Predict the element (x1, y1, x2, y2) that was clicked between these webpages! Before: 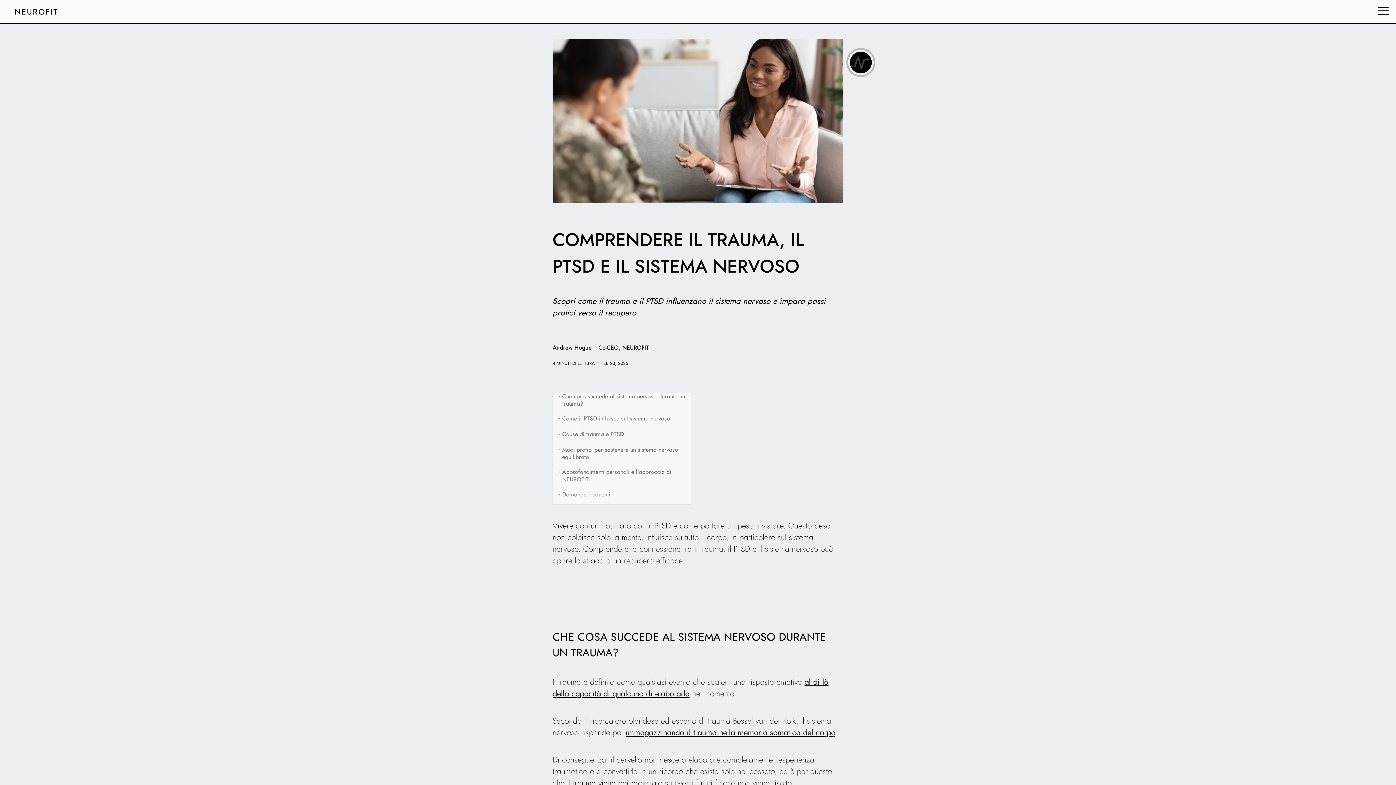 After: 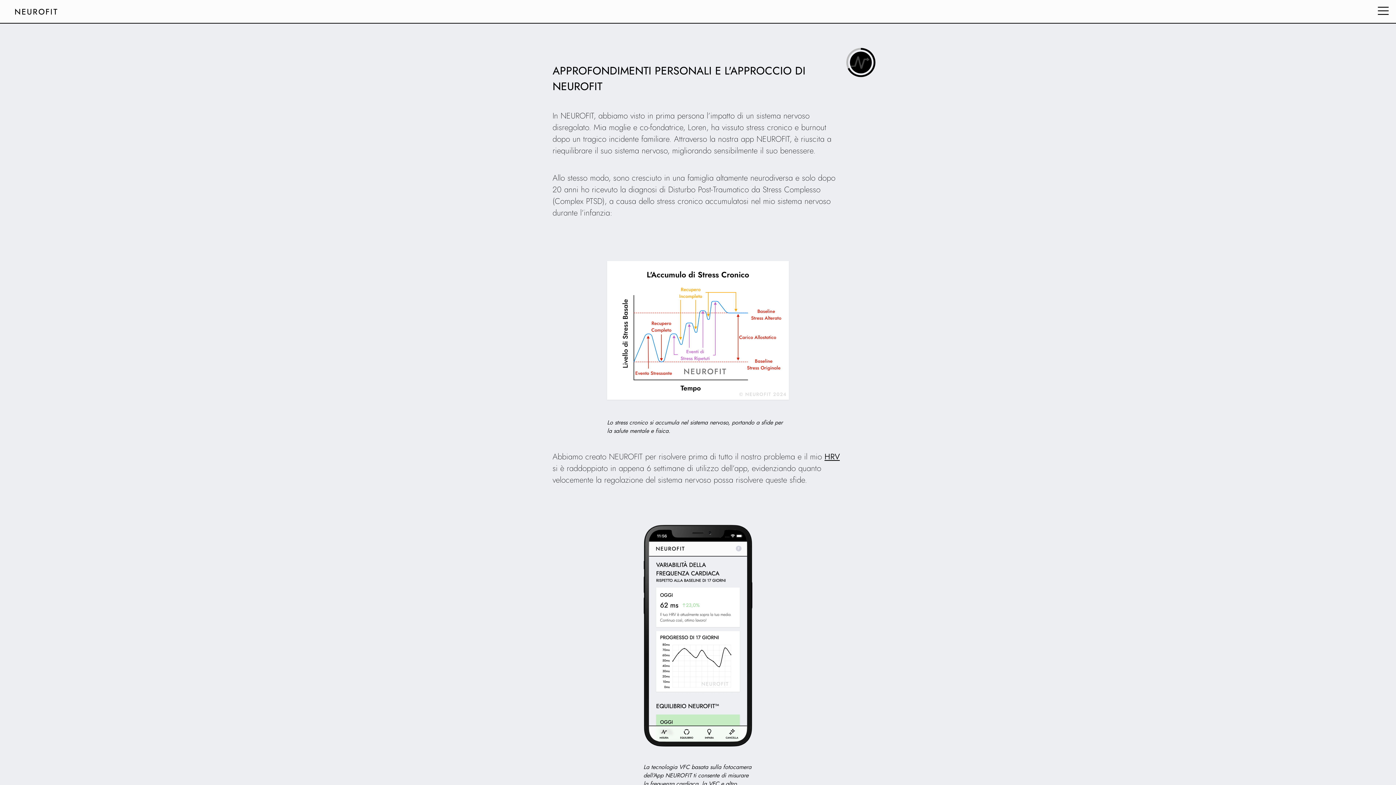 Action: bbox: (562, 468, 685, 483) label: Approfondimenti personali e l'approccio di NEUROFIT